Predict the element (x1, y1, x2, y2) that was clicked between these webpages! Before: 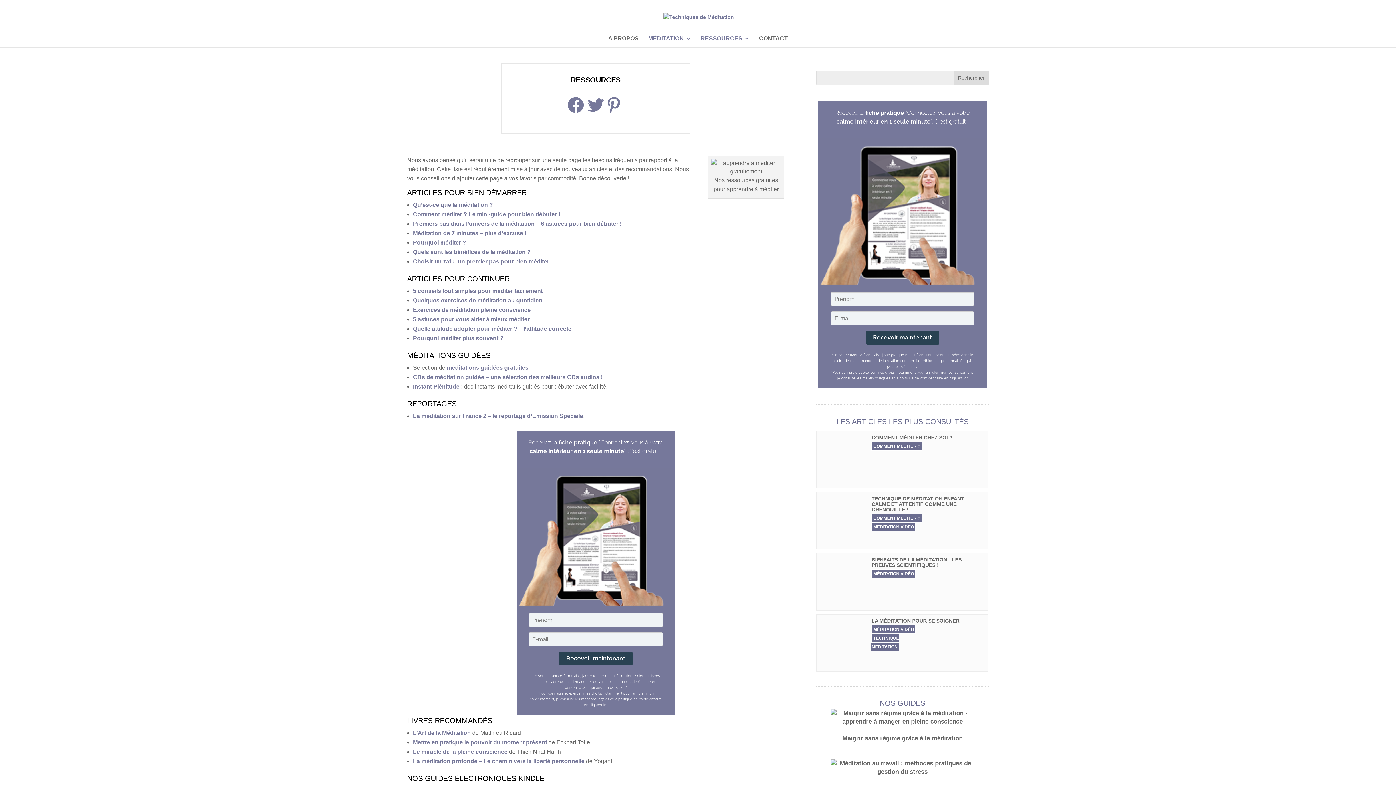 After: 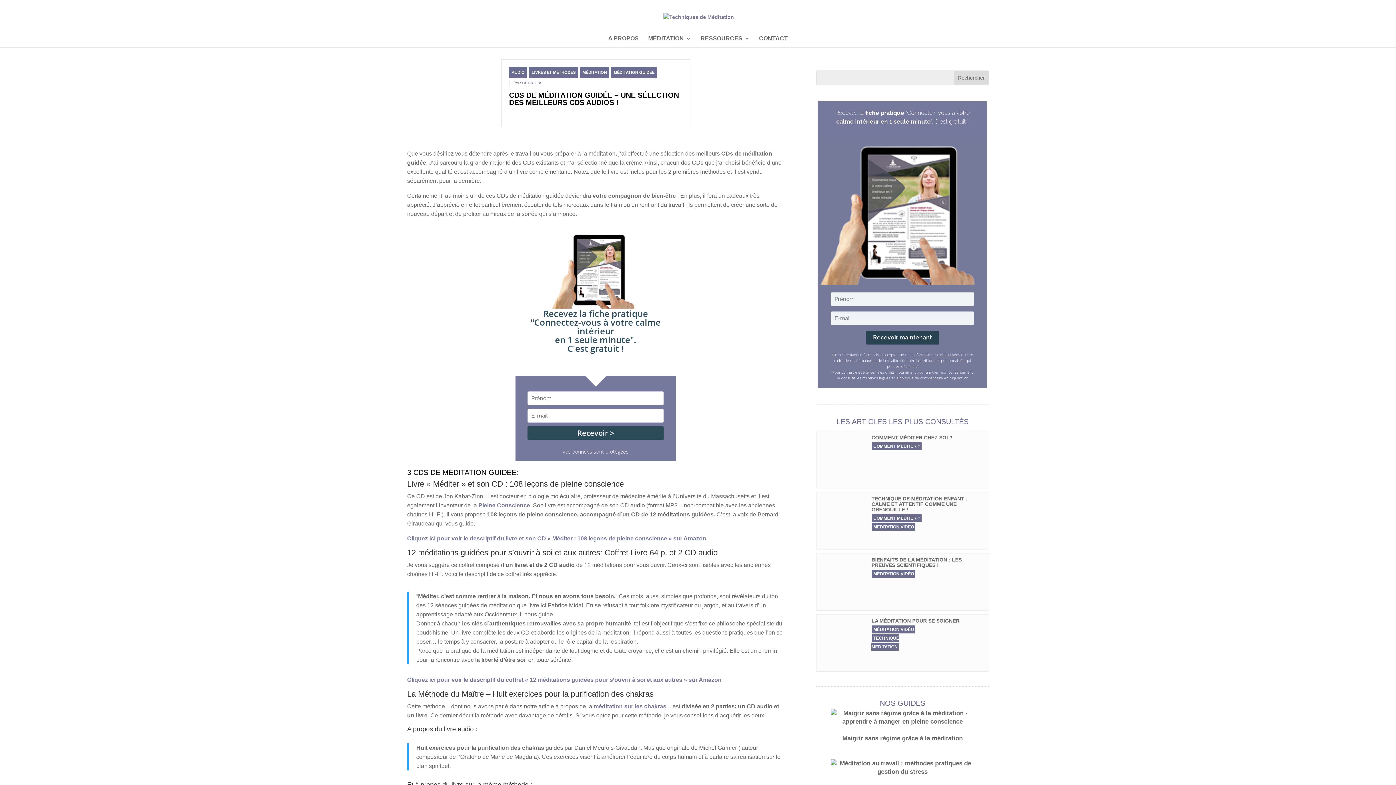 Action: label: CDs de méditation guidée – une sélection des meilleurs CDs audios ! bbox: (413, 374, 602, 380)